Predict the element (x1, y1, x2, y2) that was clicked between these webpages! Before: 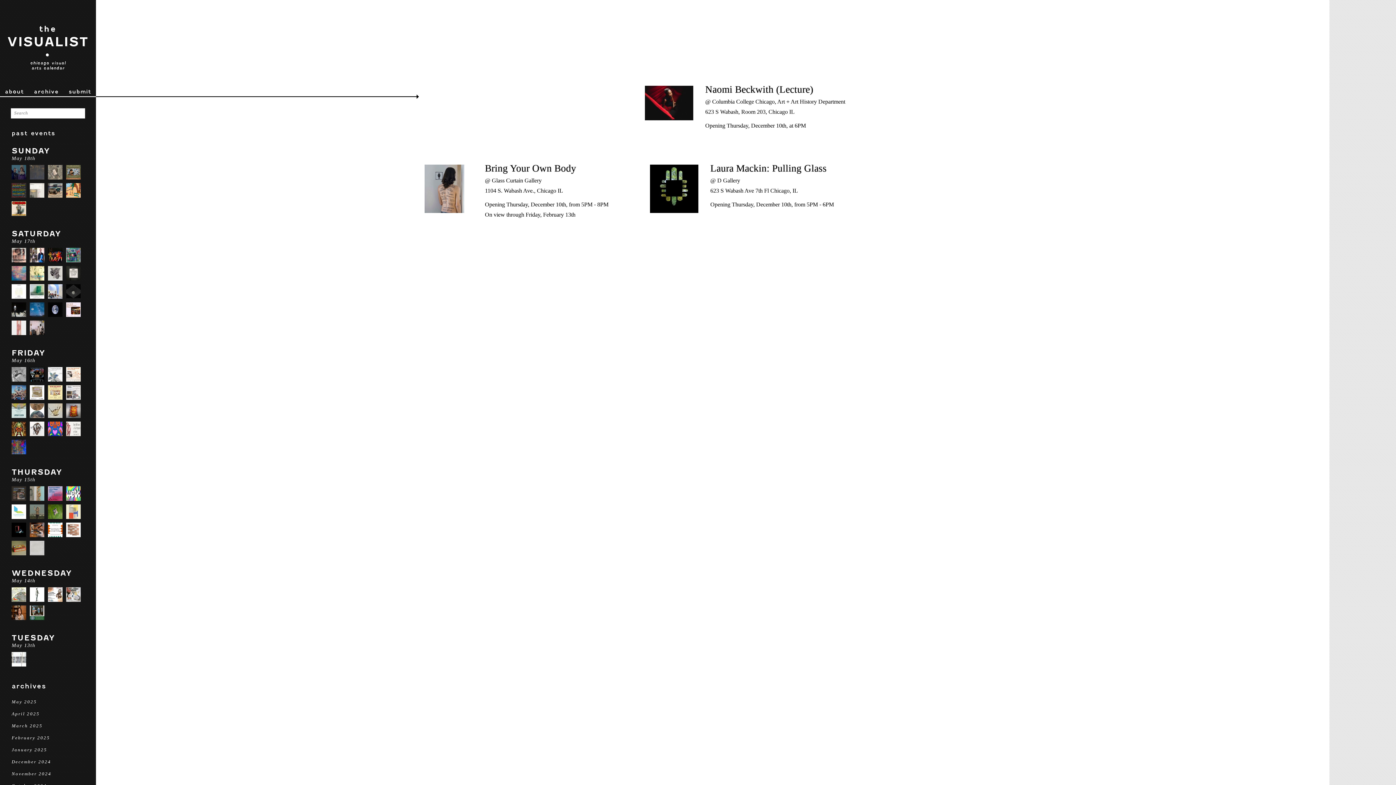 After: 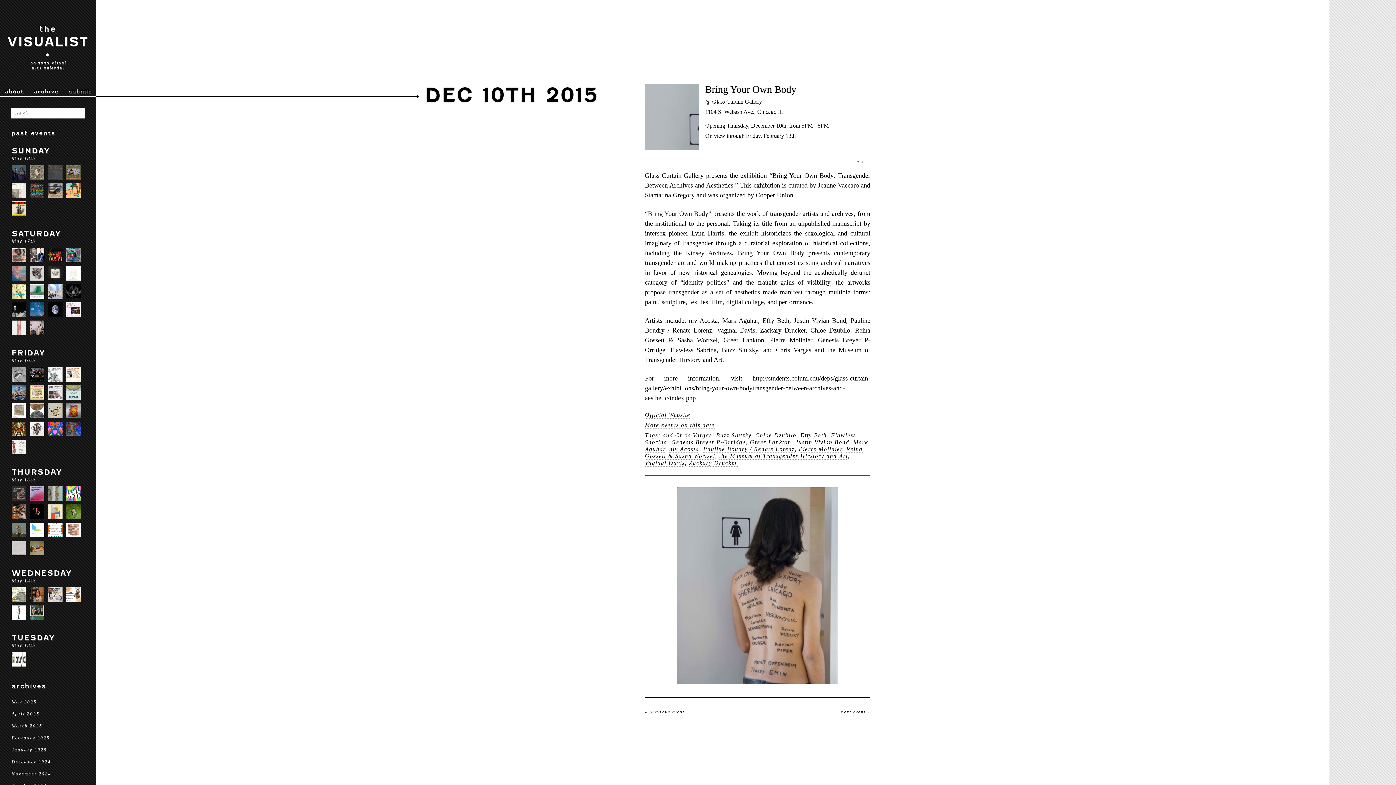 Action: bbox: (424, 206, 464, 214)